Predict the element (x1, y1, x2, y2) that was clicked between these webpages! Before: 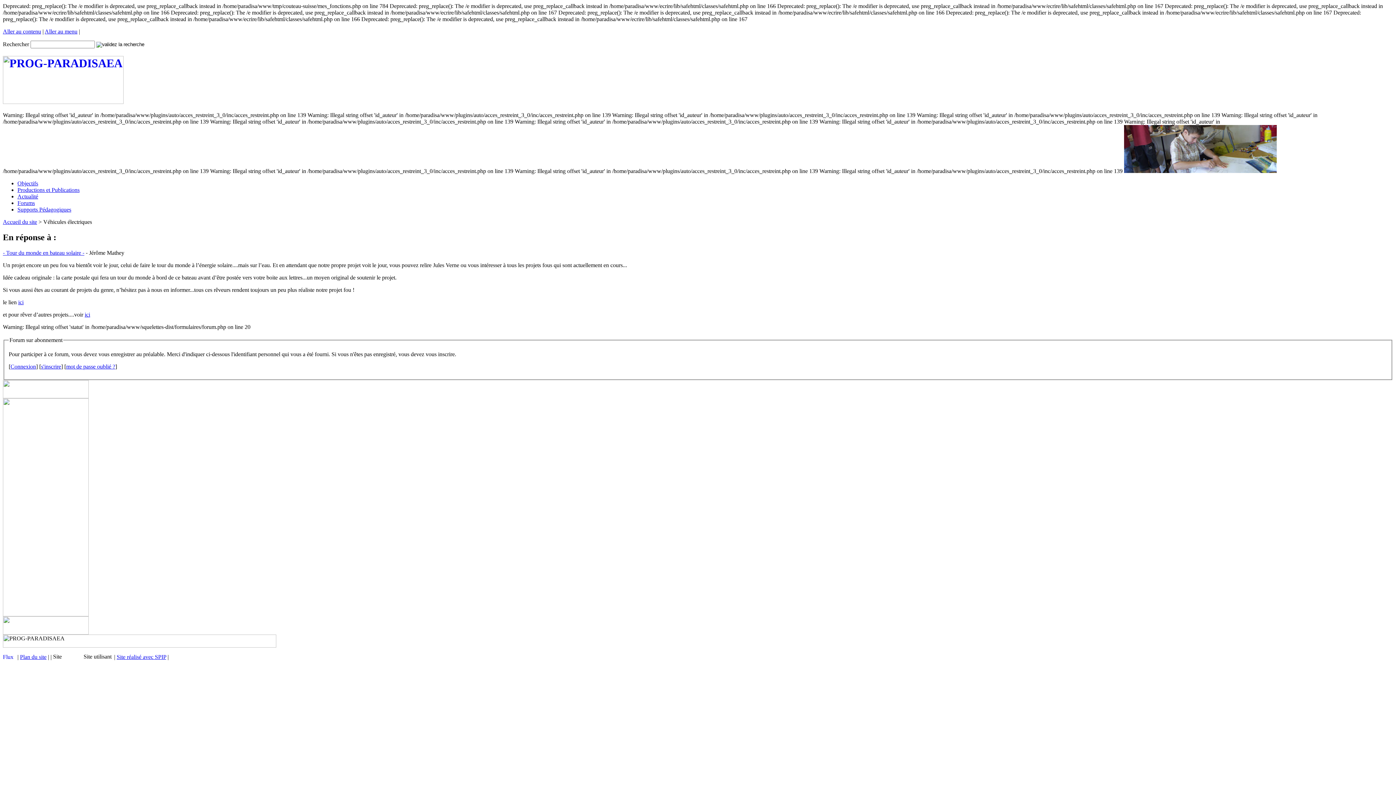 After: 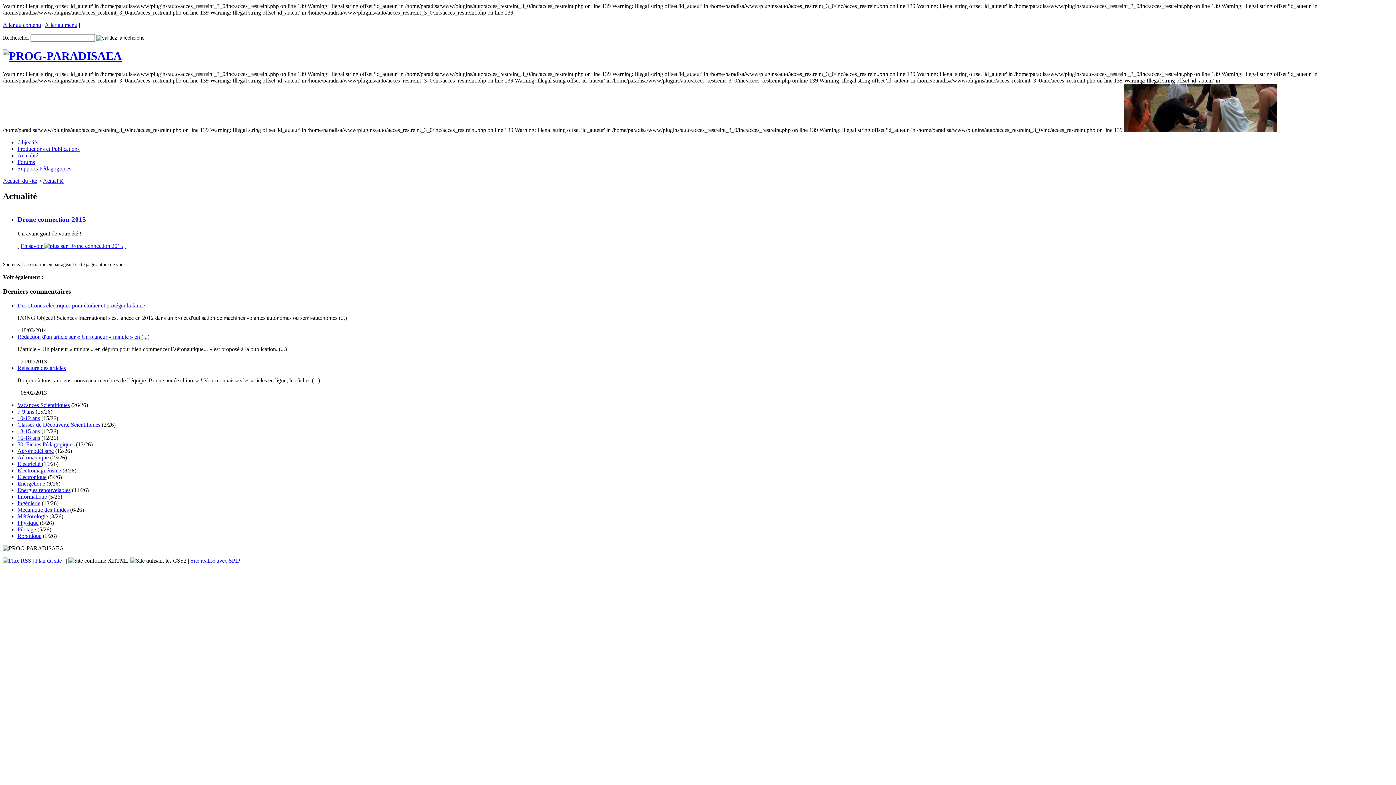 Action: label: Actualité bbox: (17, 193, 38, 199)